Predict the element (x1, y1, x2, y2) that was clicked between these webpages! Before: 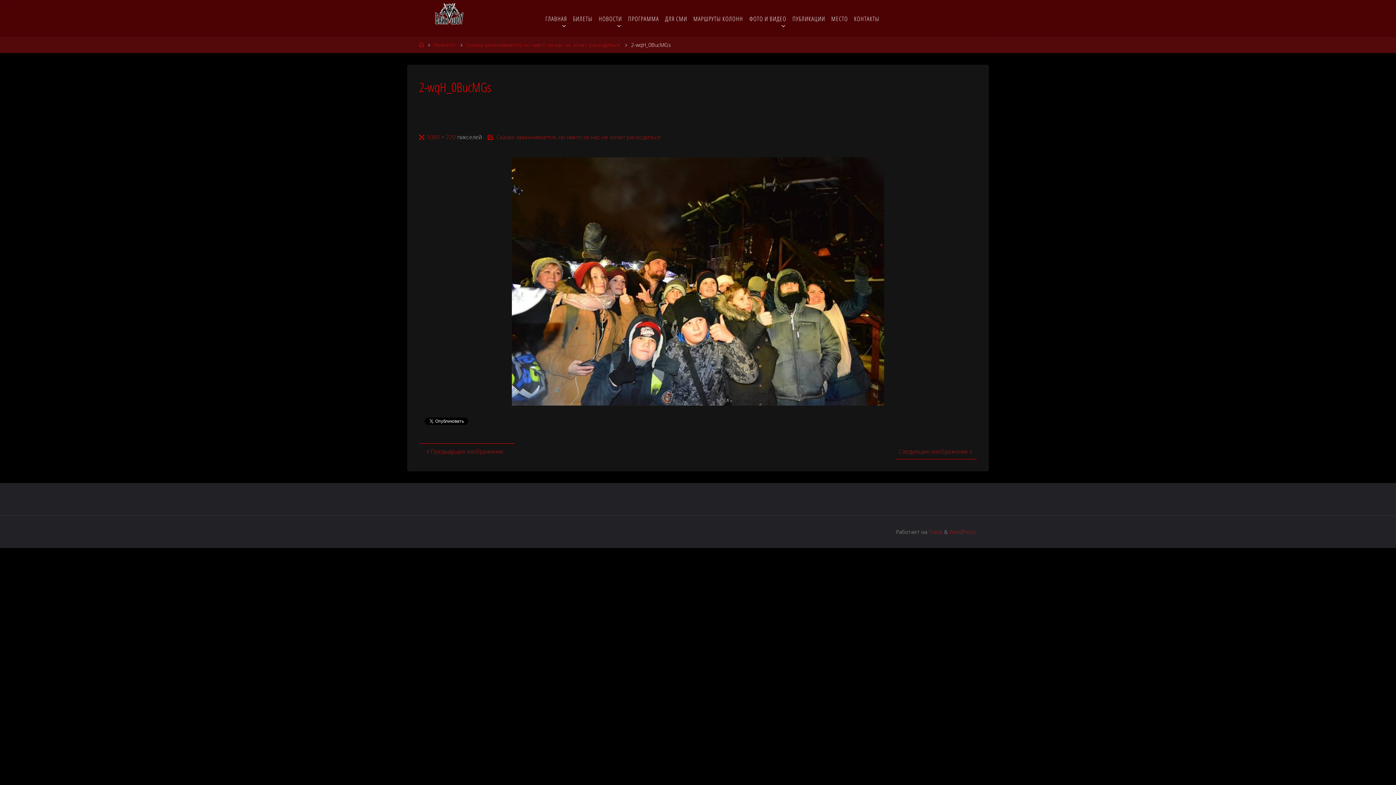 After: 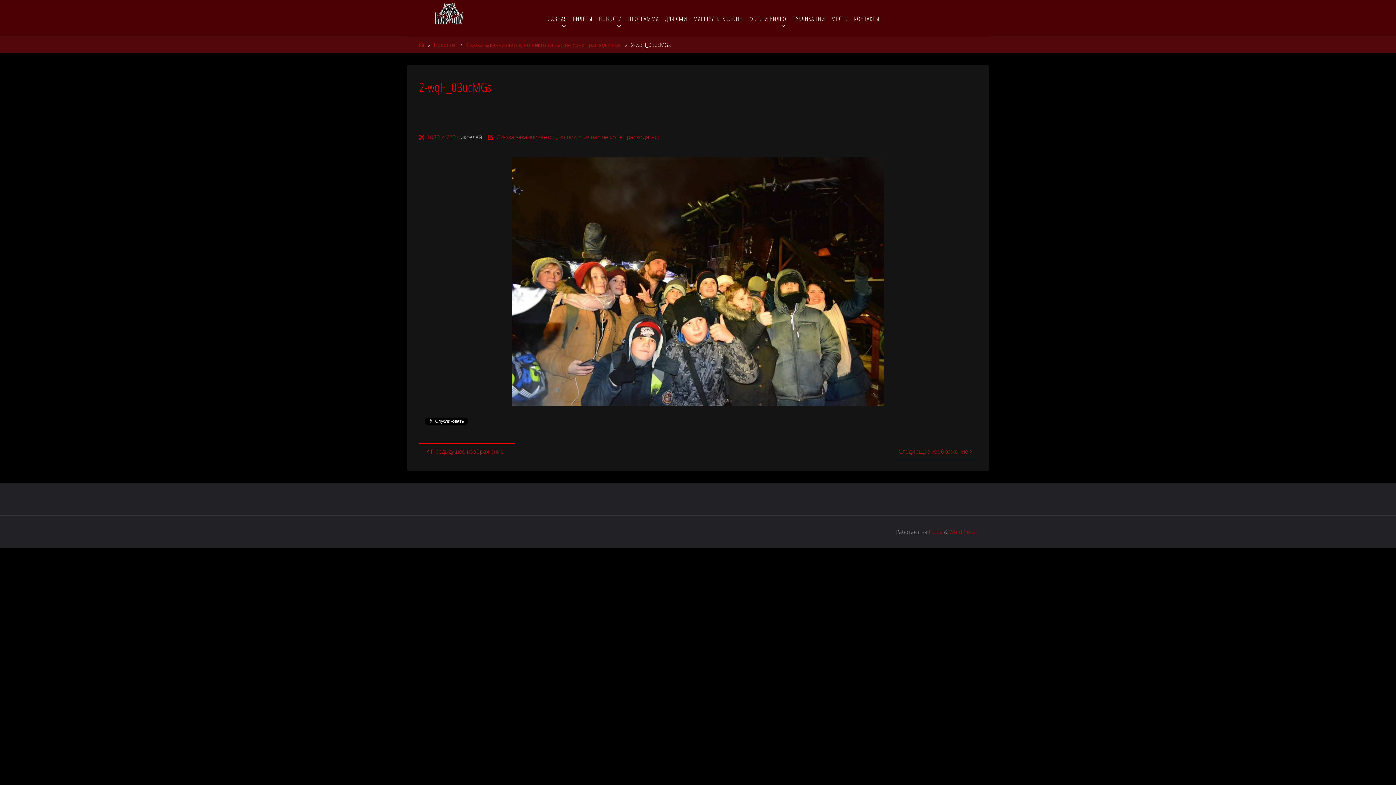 Action: label: WordPress. bbox: (949, 528, 977, 535)